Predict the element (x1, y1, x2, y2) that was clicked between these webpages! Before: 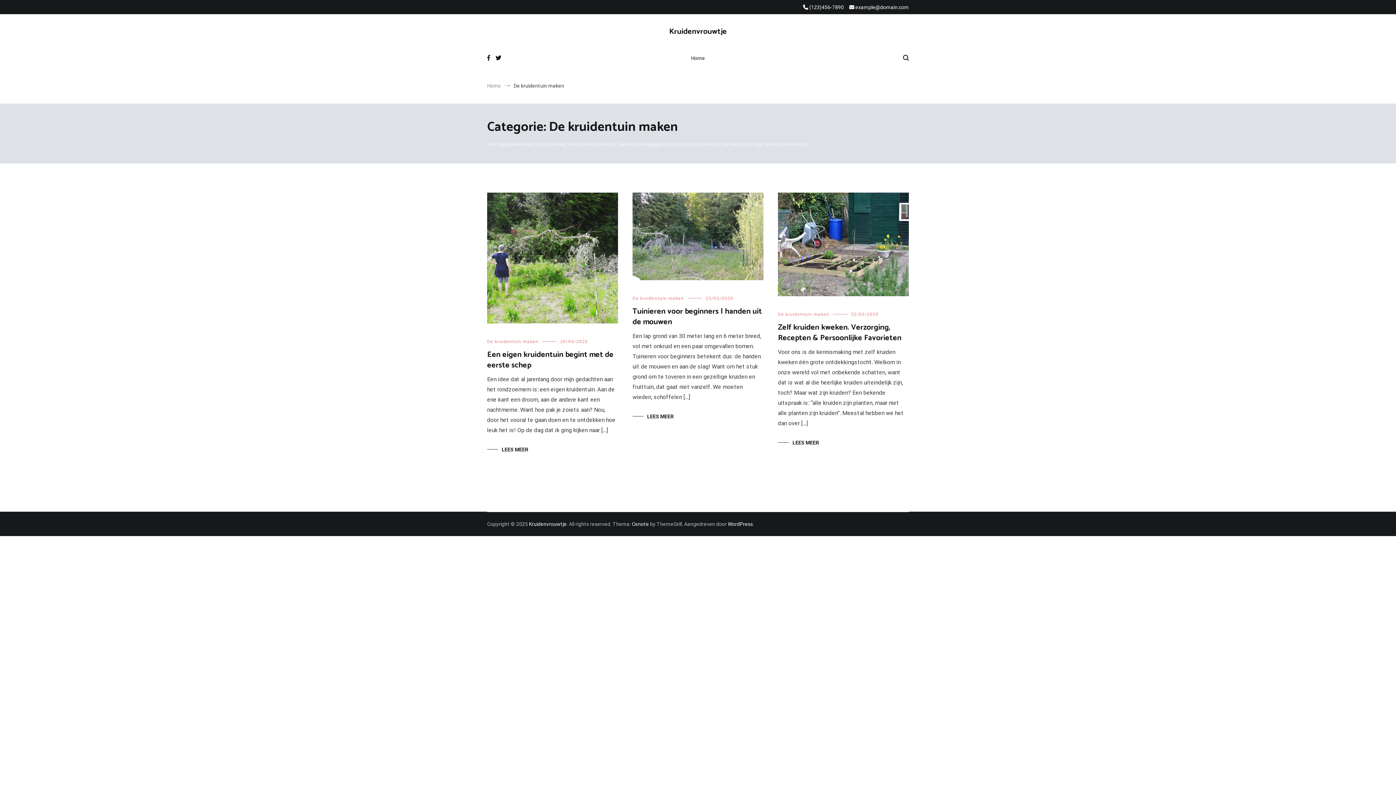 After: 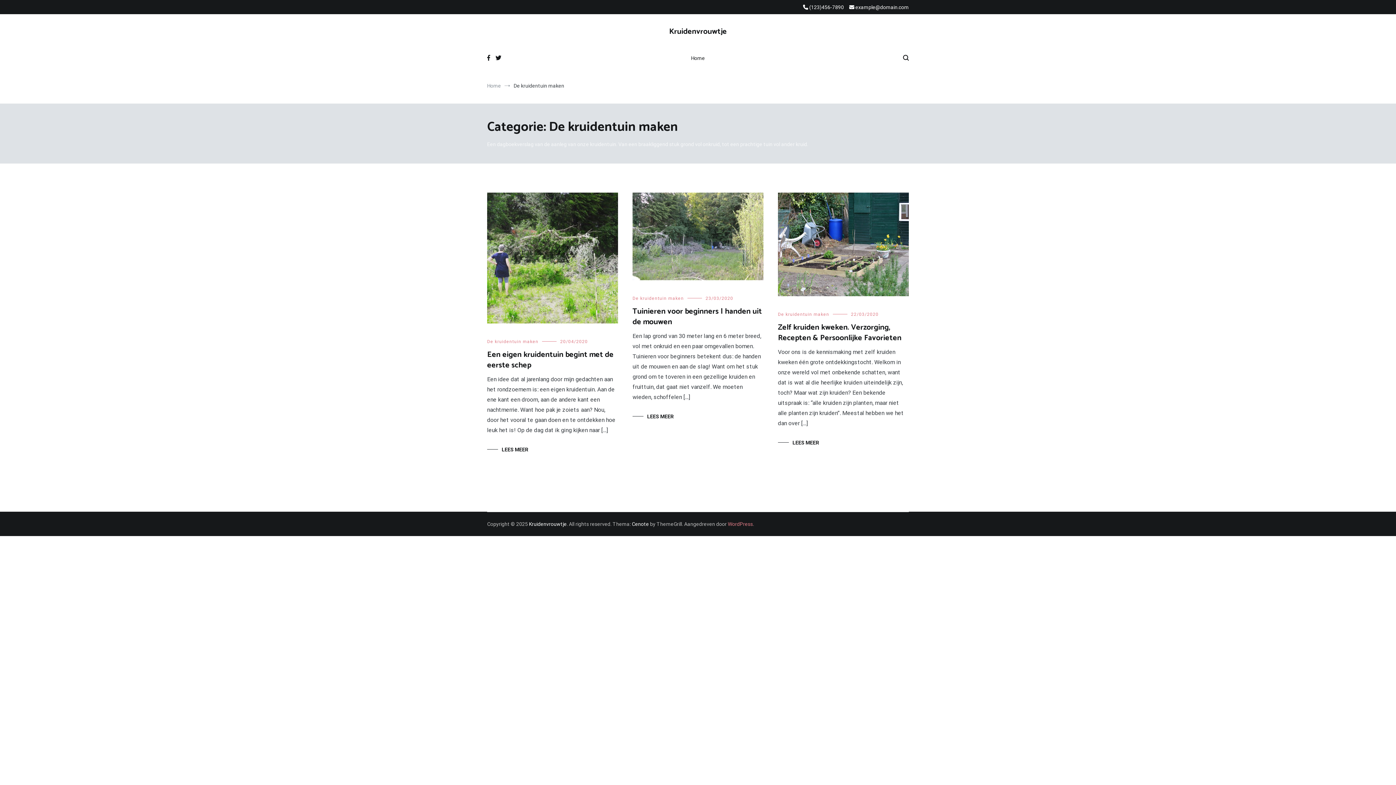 Action: label: WordPress bbox: (728, 521, 753, 527)